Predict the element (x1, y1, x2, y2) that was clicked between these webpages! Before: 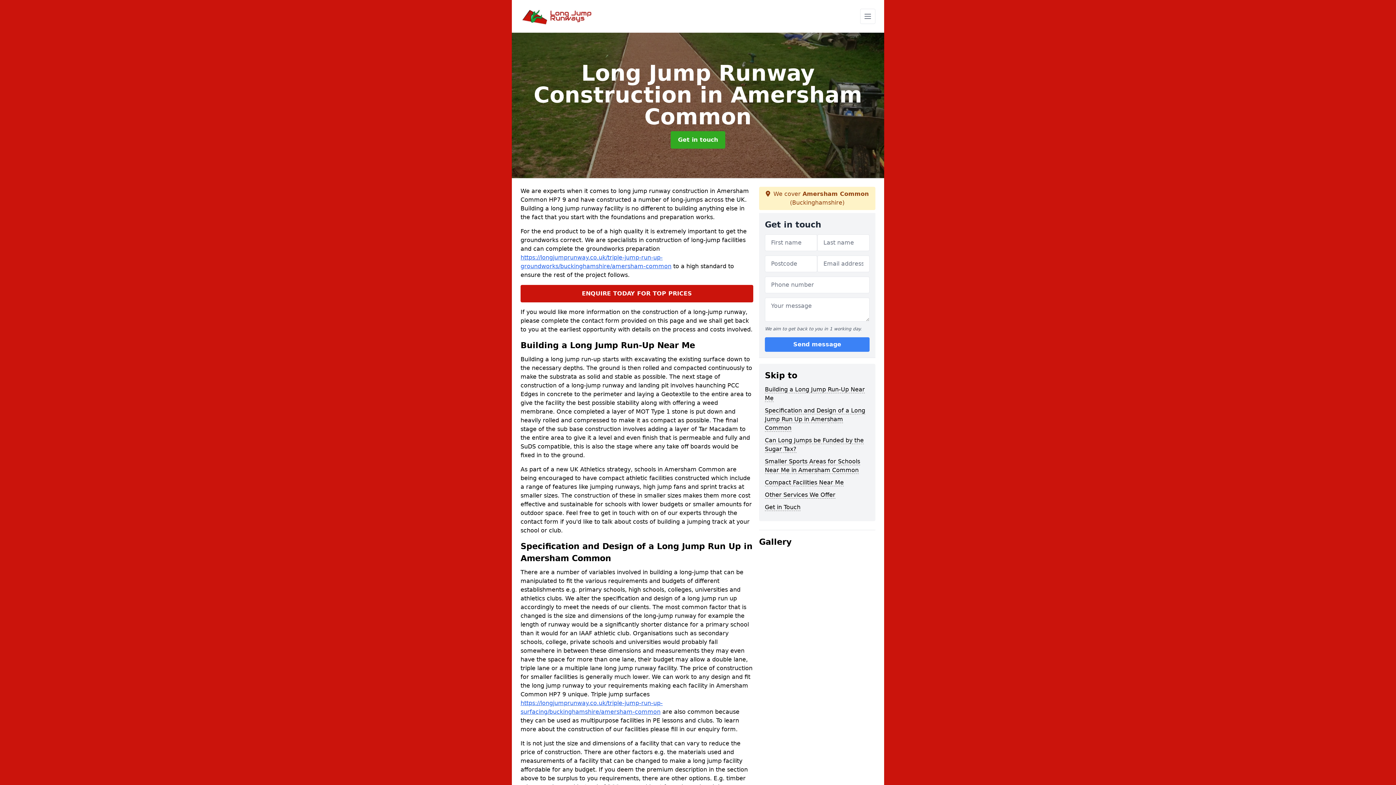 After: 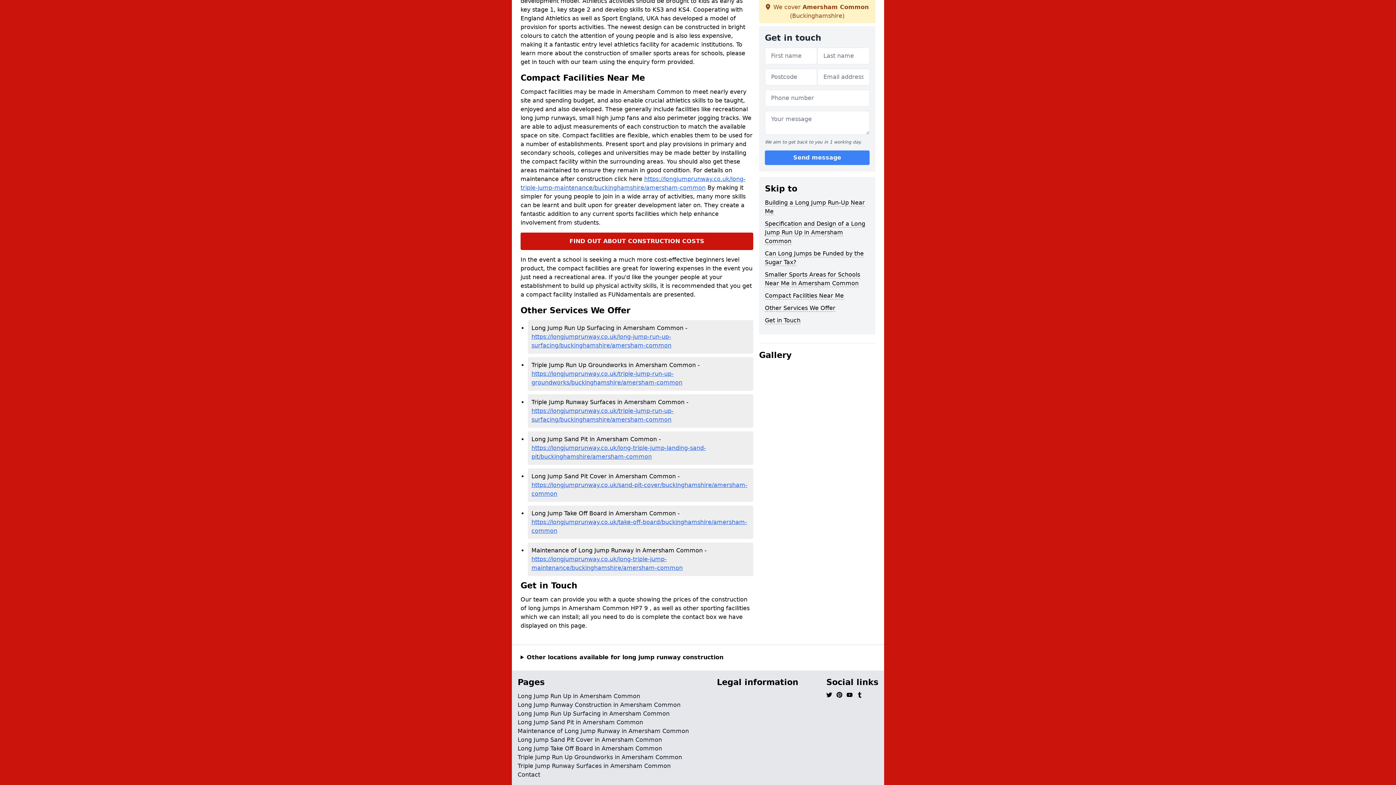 Action: label: Compact Facilities Near Me bbox: (765, 479, 844, 486)